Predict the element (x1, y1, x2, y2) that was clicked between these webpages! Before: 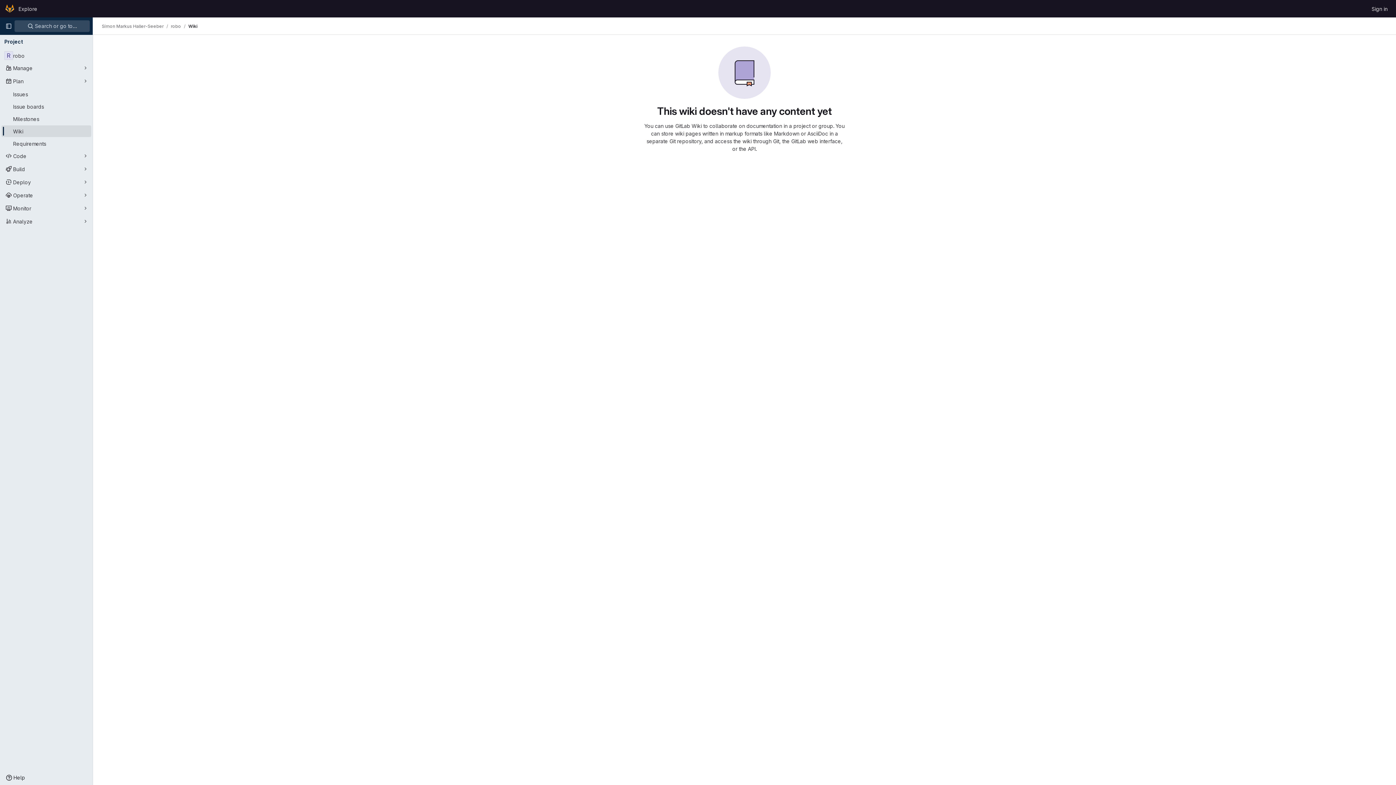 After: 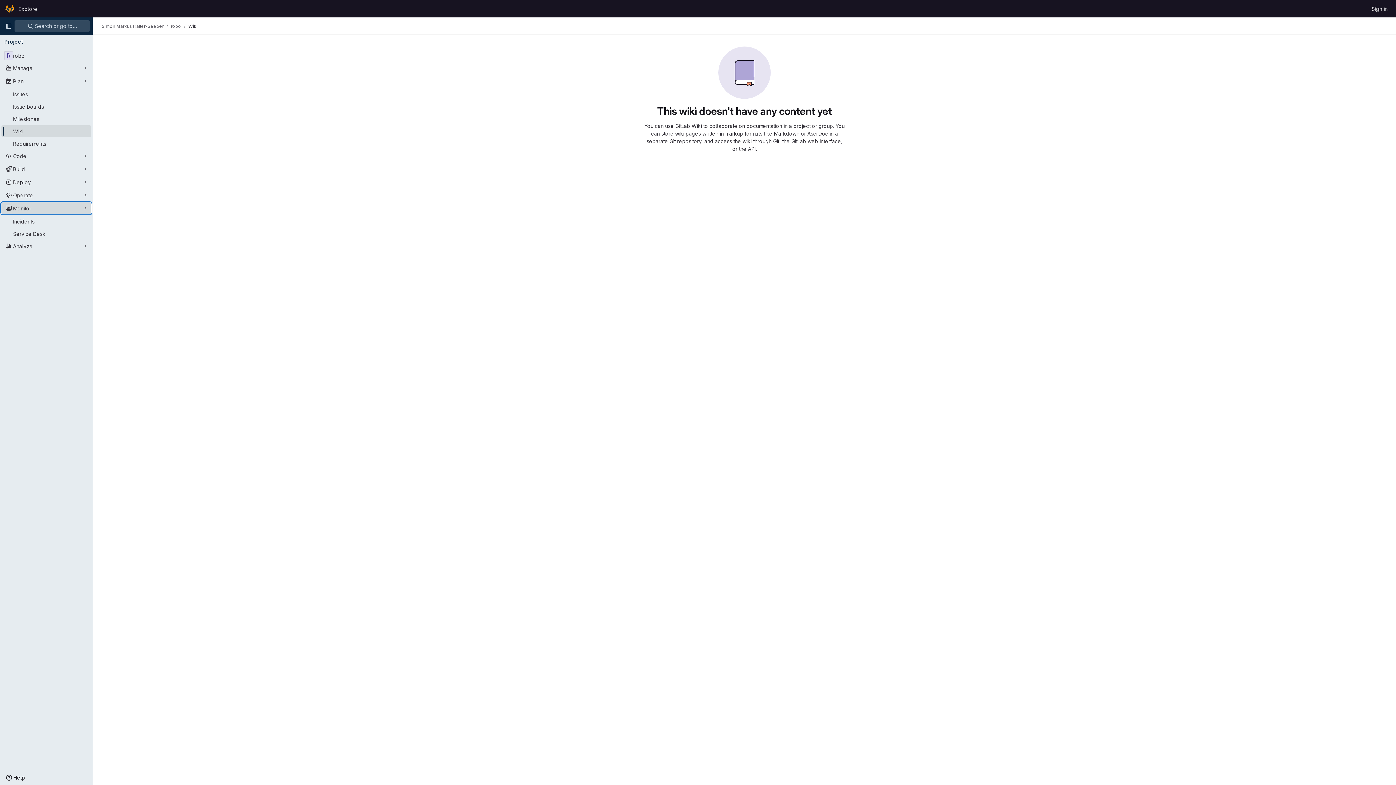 Action: label: Monitor bbox: (1, 202, 91, 214)